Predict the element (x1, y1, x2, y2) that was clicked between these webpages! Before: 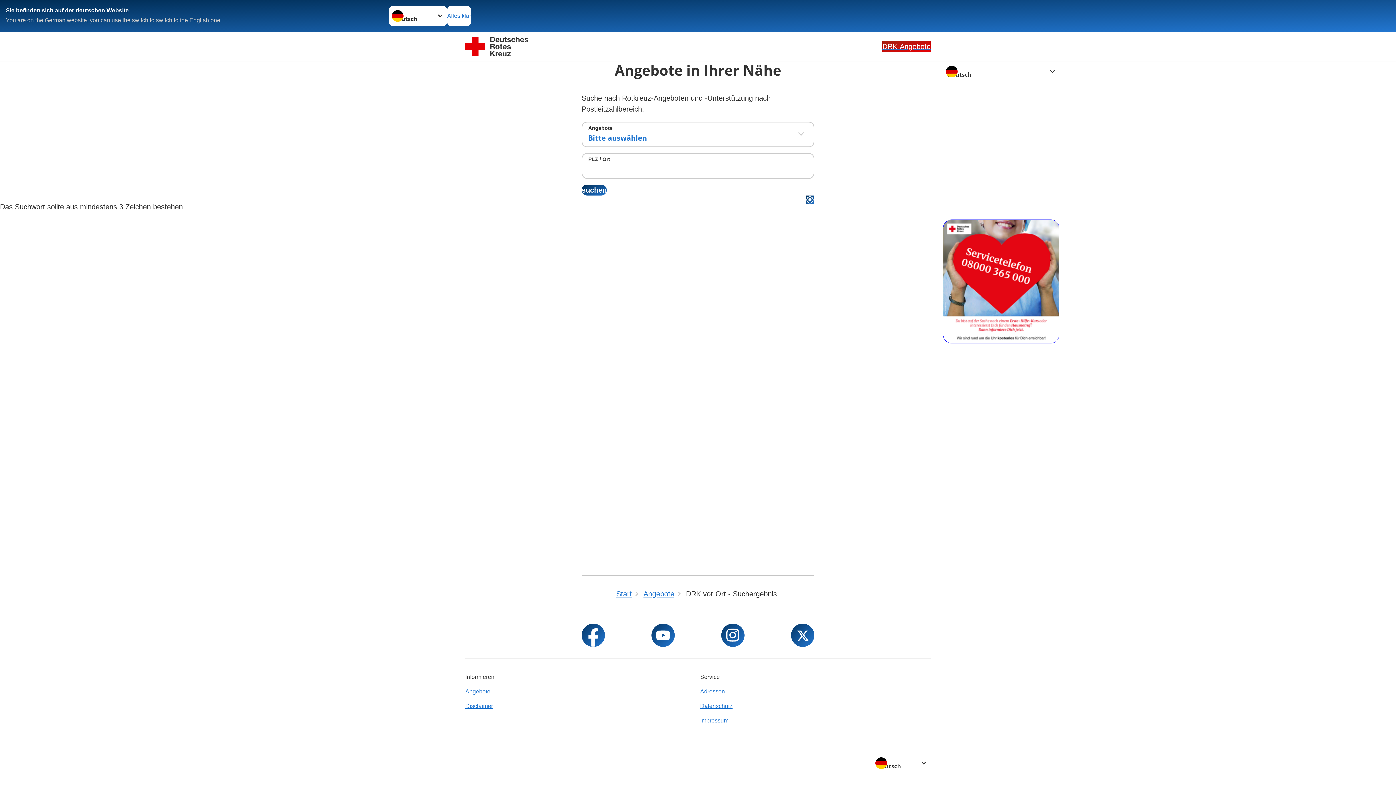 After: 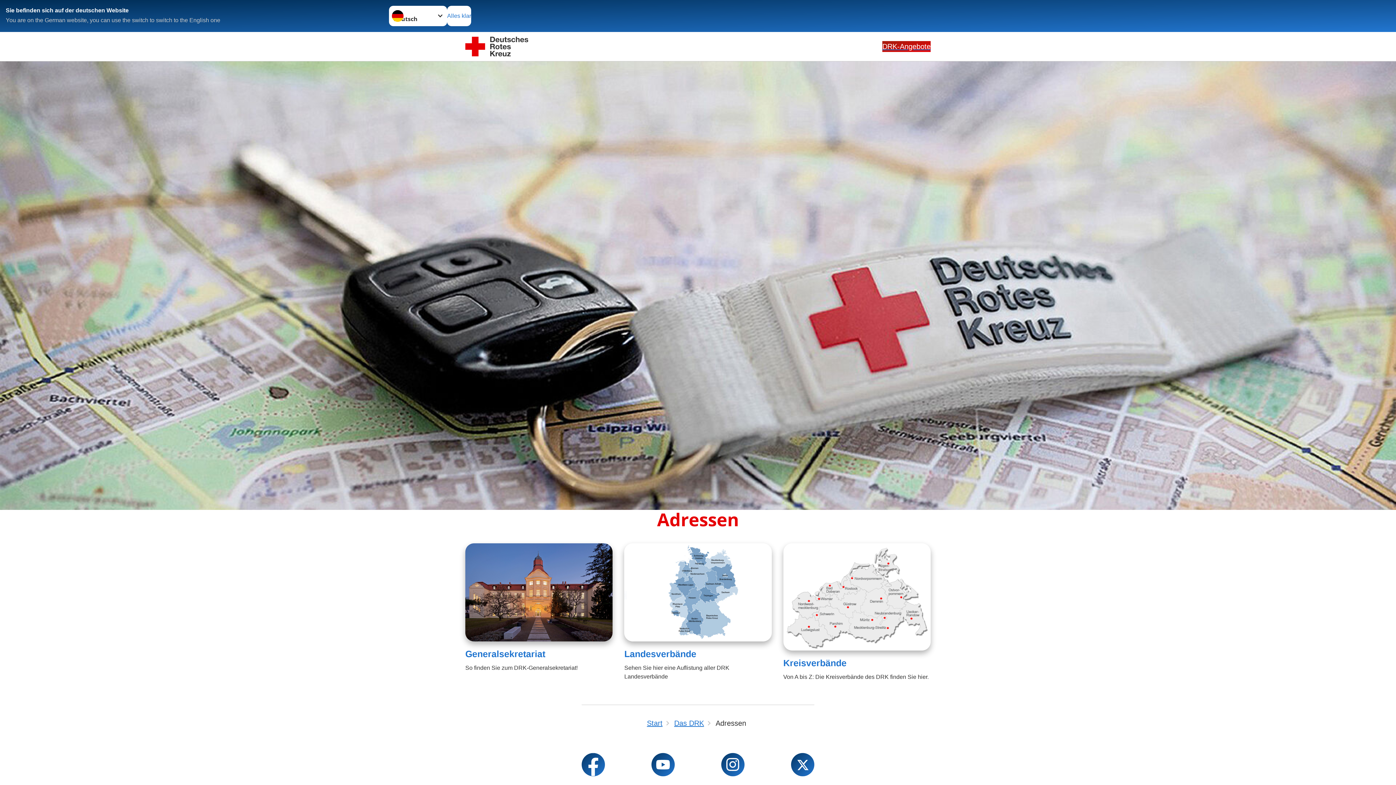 Action: label: Adressen bbox: (700, 684, 930, 699)